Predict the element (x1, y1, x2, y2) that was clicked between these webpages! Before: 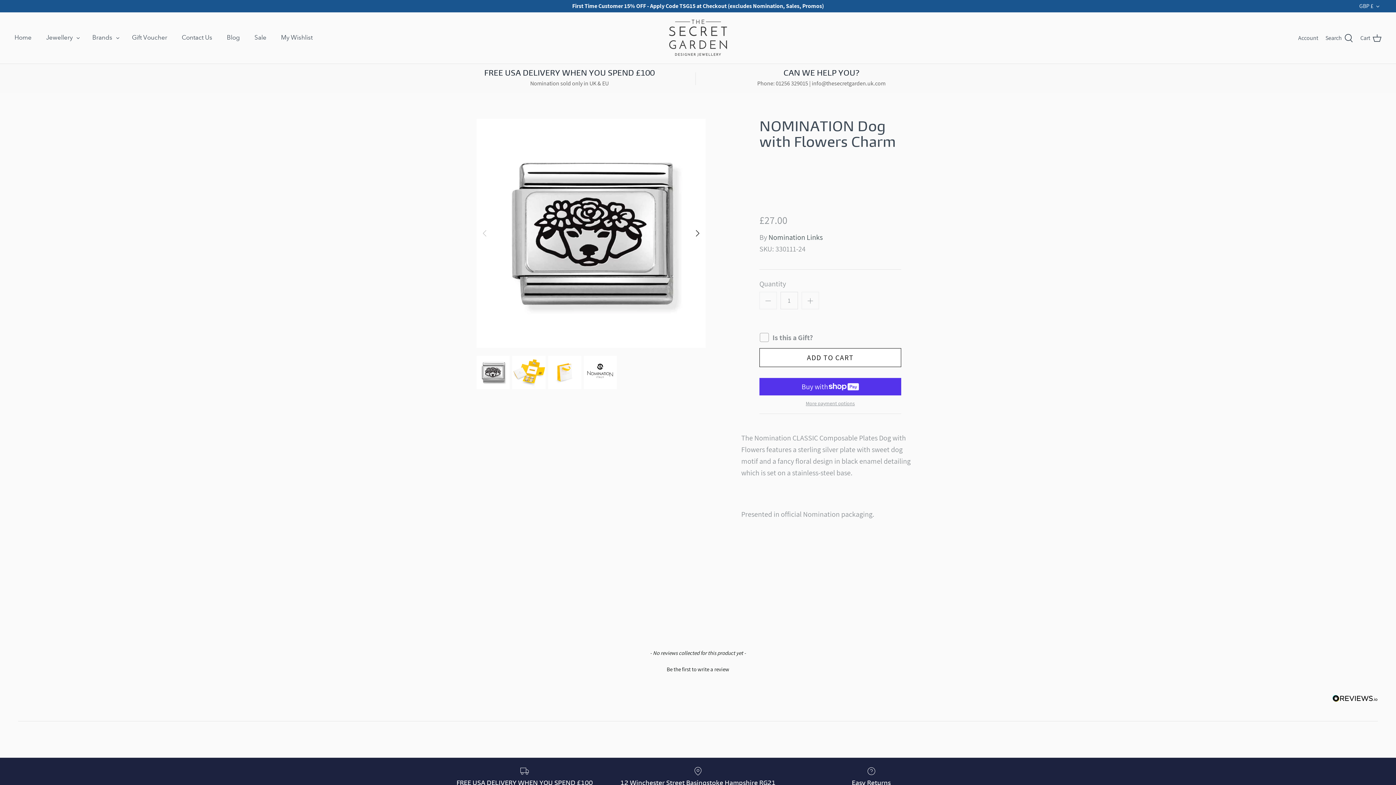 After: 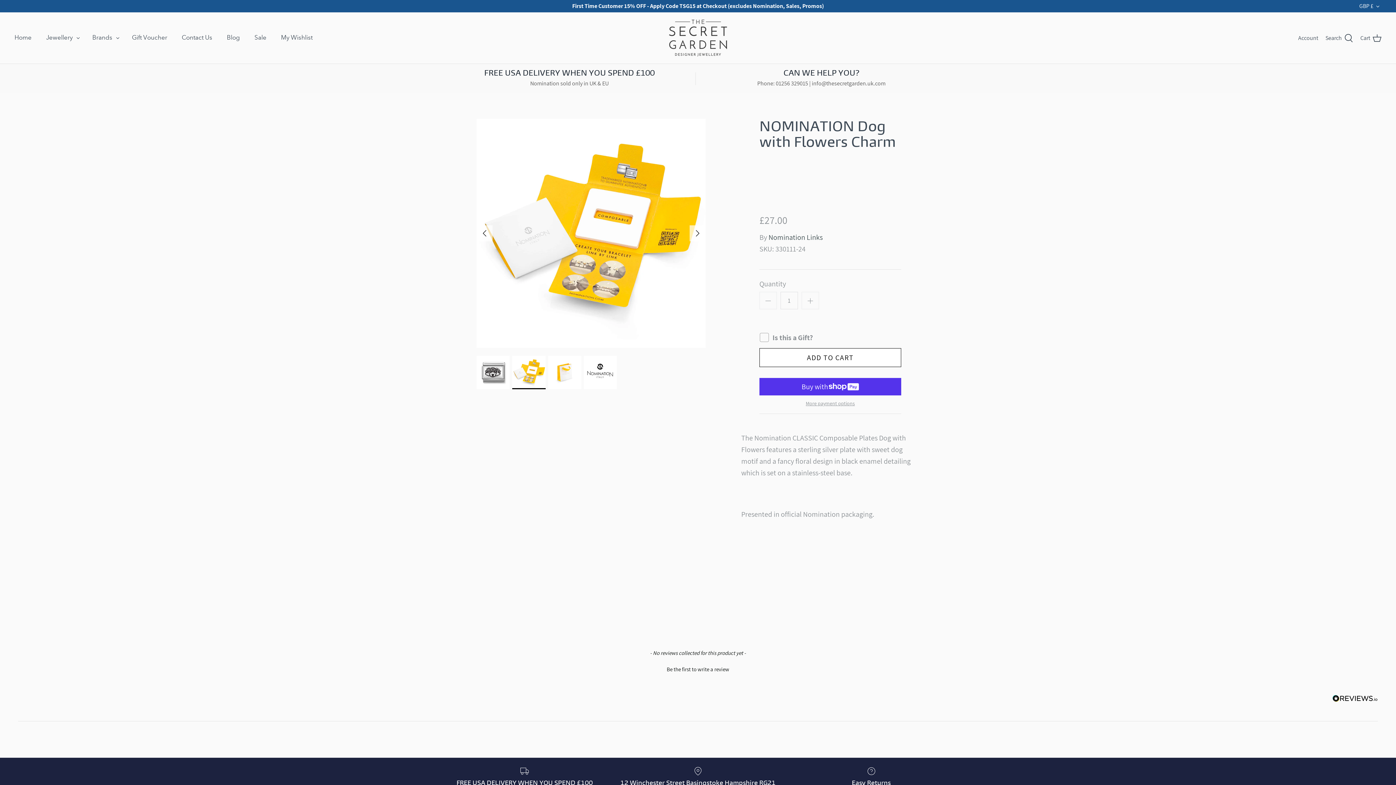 Action: label: Next bbox: (689, 225, 705, 241)